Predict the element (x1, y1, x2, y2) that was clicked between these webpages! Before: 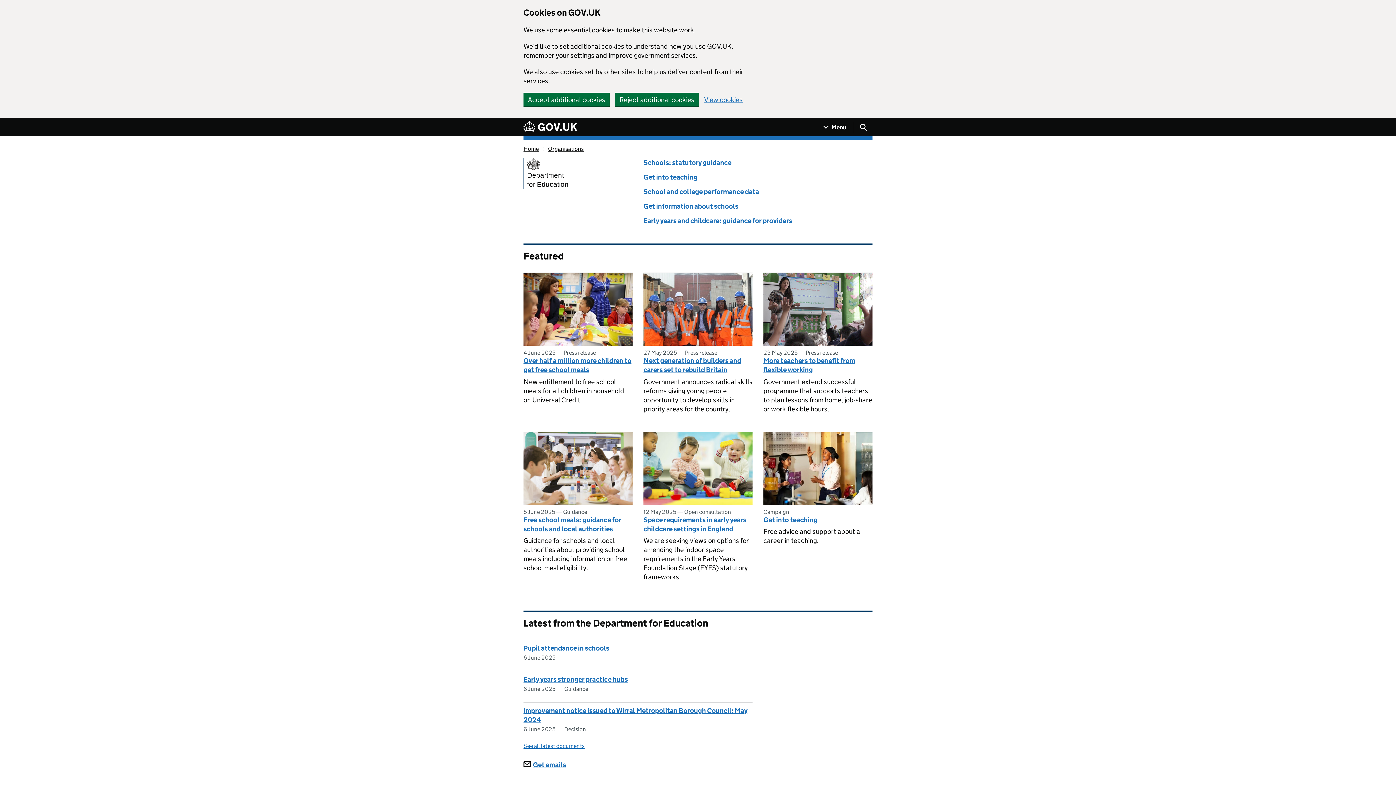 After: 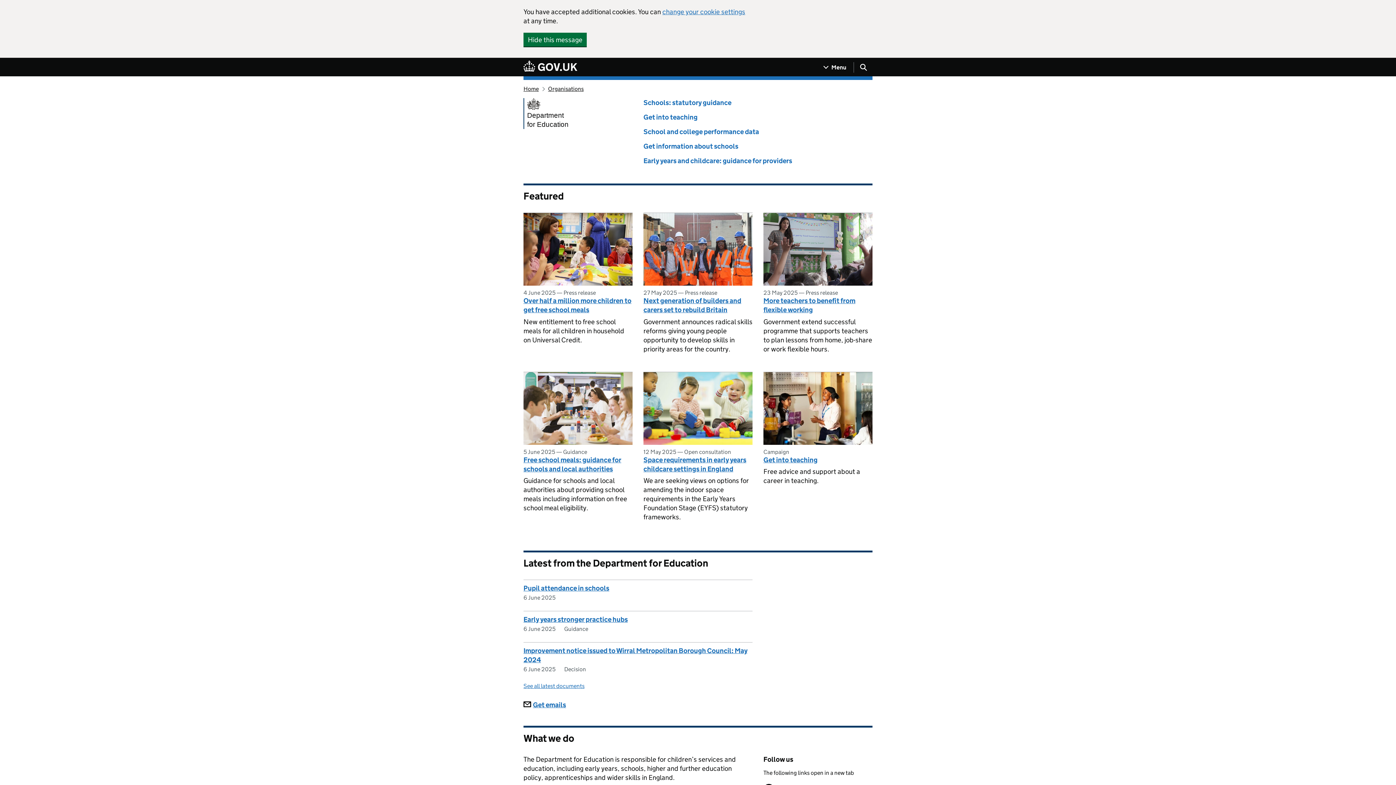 Action: label: Accept additional cookies bbox: (523, 92, 609, 106)